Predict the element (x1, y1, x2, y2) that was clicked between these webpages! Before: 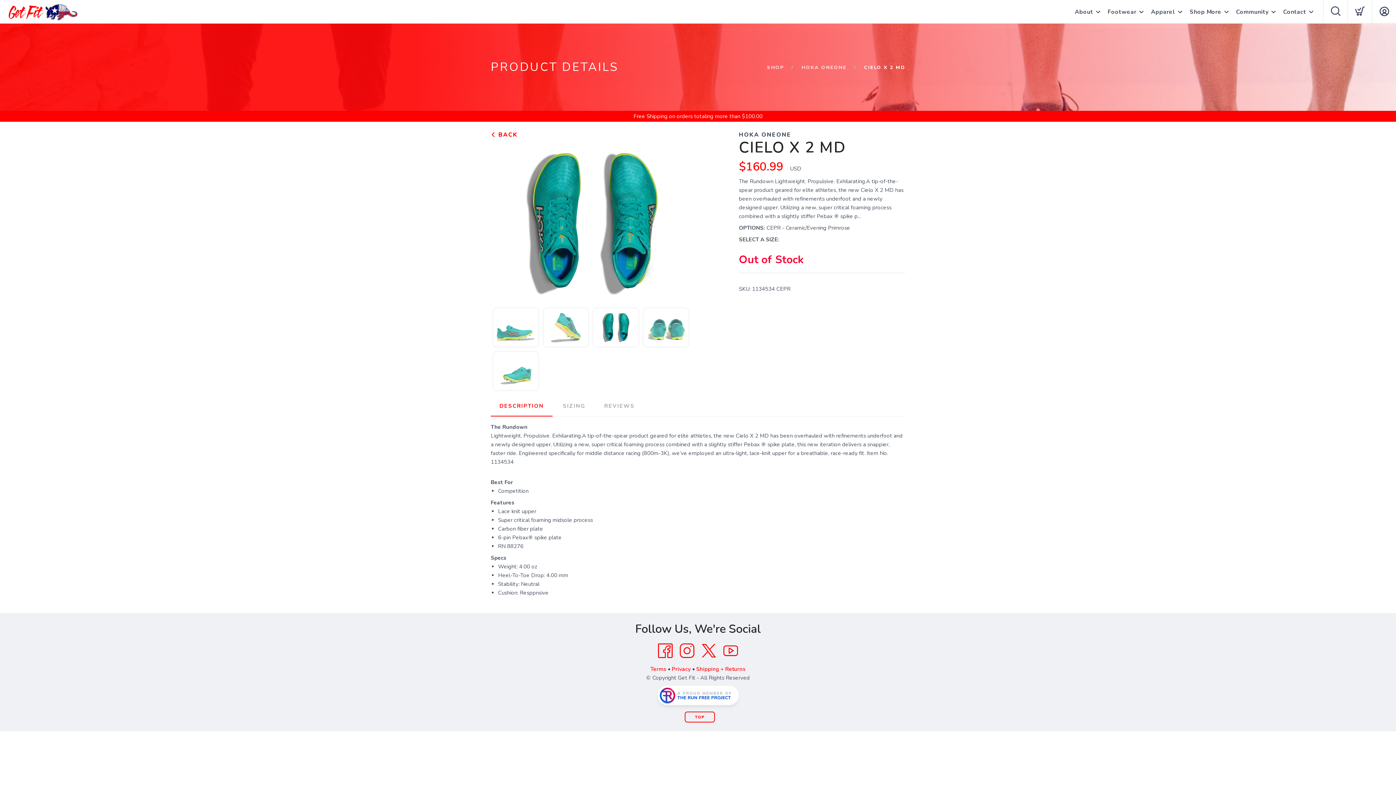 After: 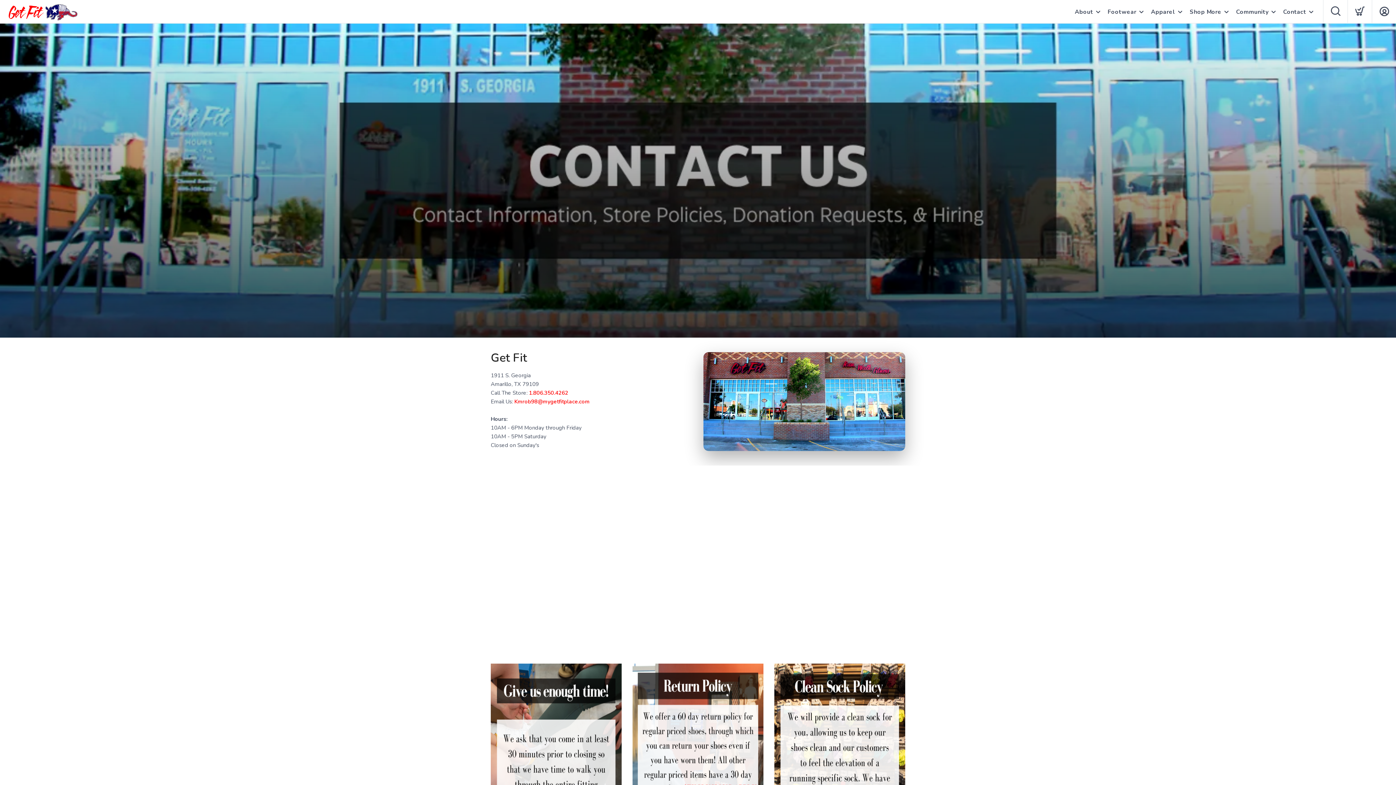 Action: label: Contact bbox: (1283, 0, 1306, 24)